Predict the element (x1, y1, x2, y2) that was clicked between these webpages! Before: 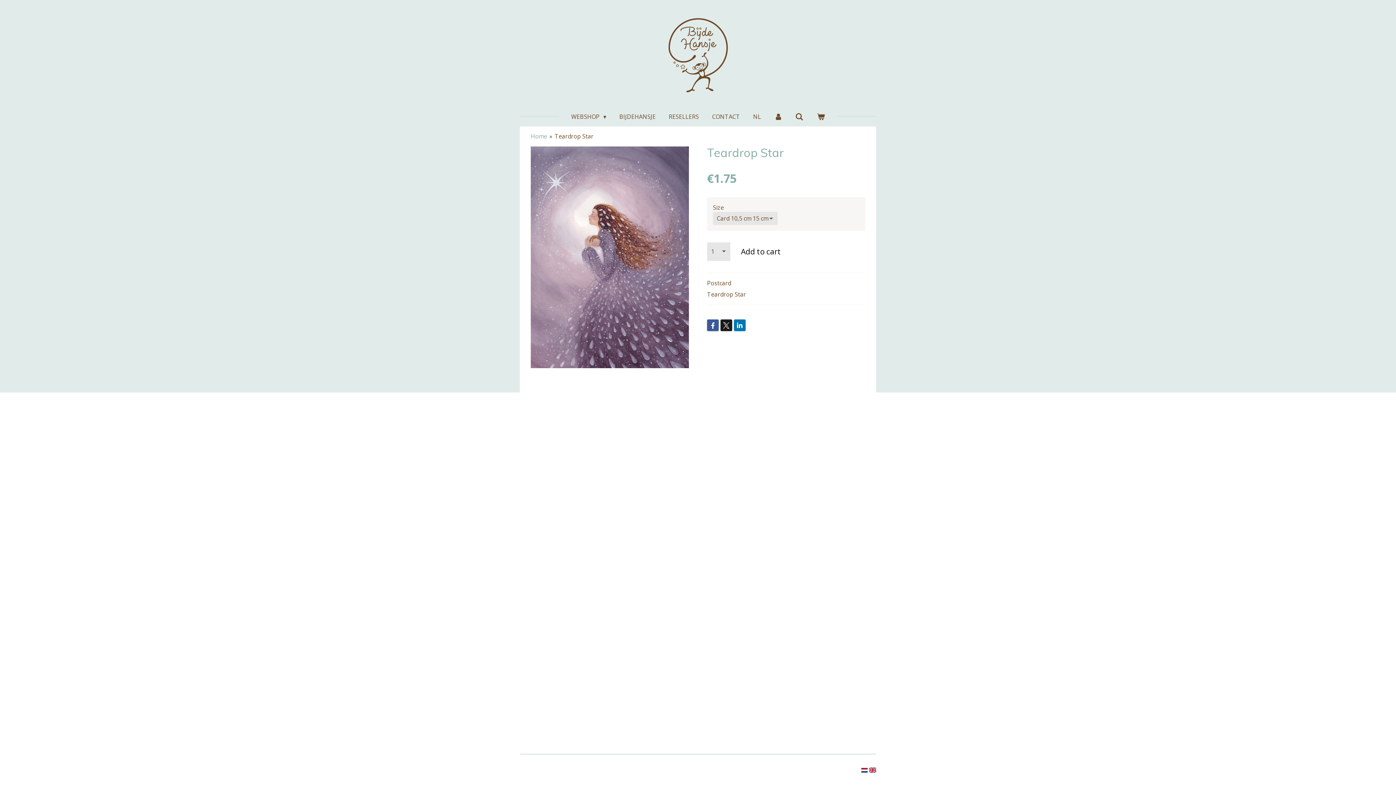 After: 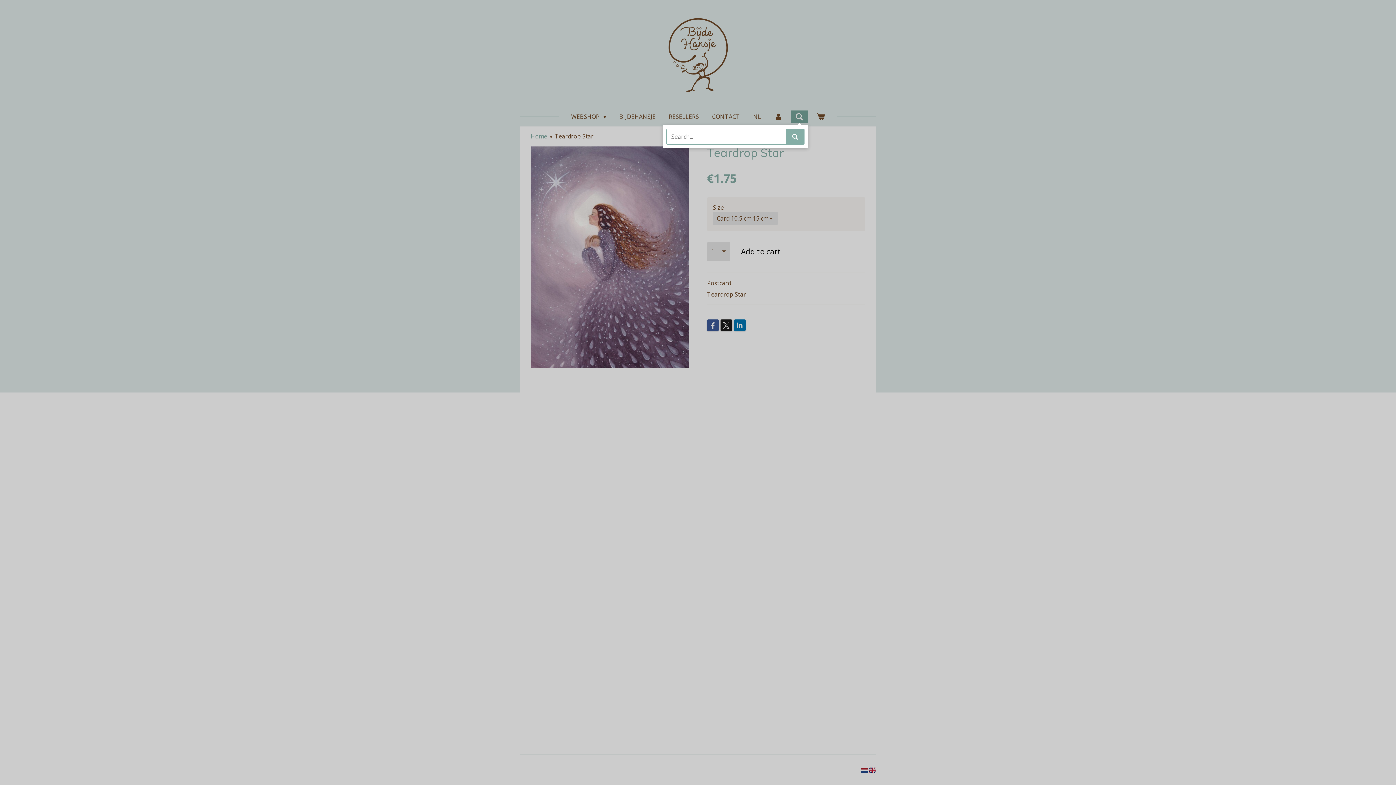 Action: bbox: (790, 110, 808, 122)